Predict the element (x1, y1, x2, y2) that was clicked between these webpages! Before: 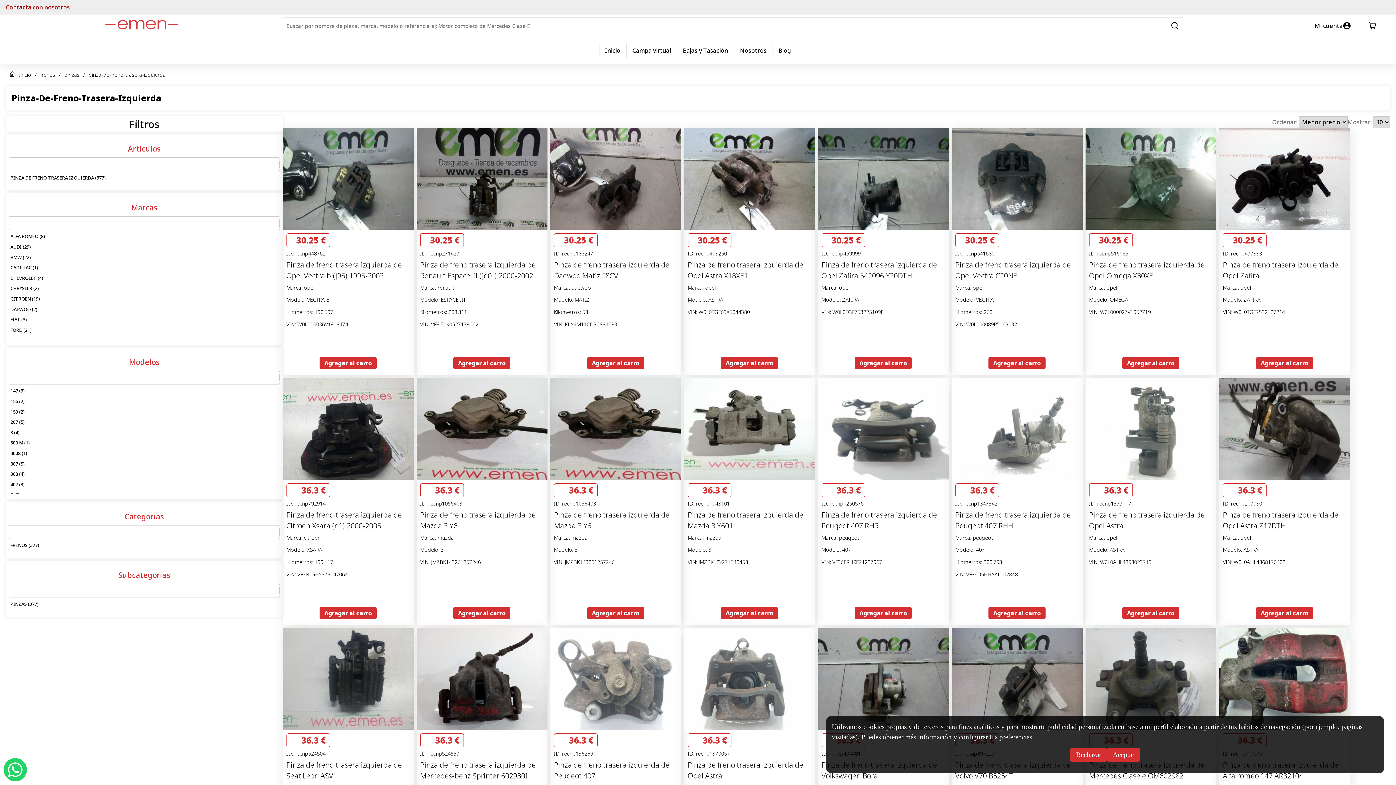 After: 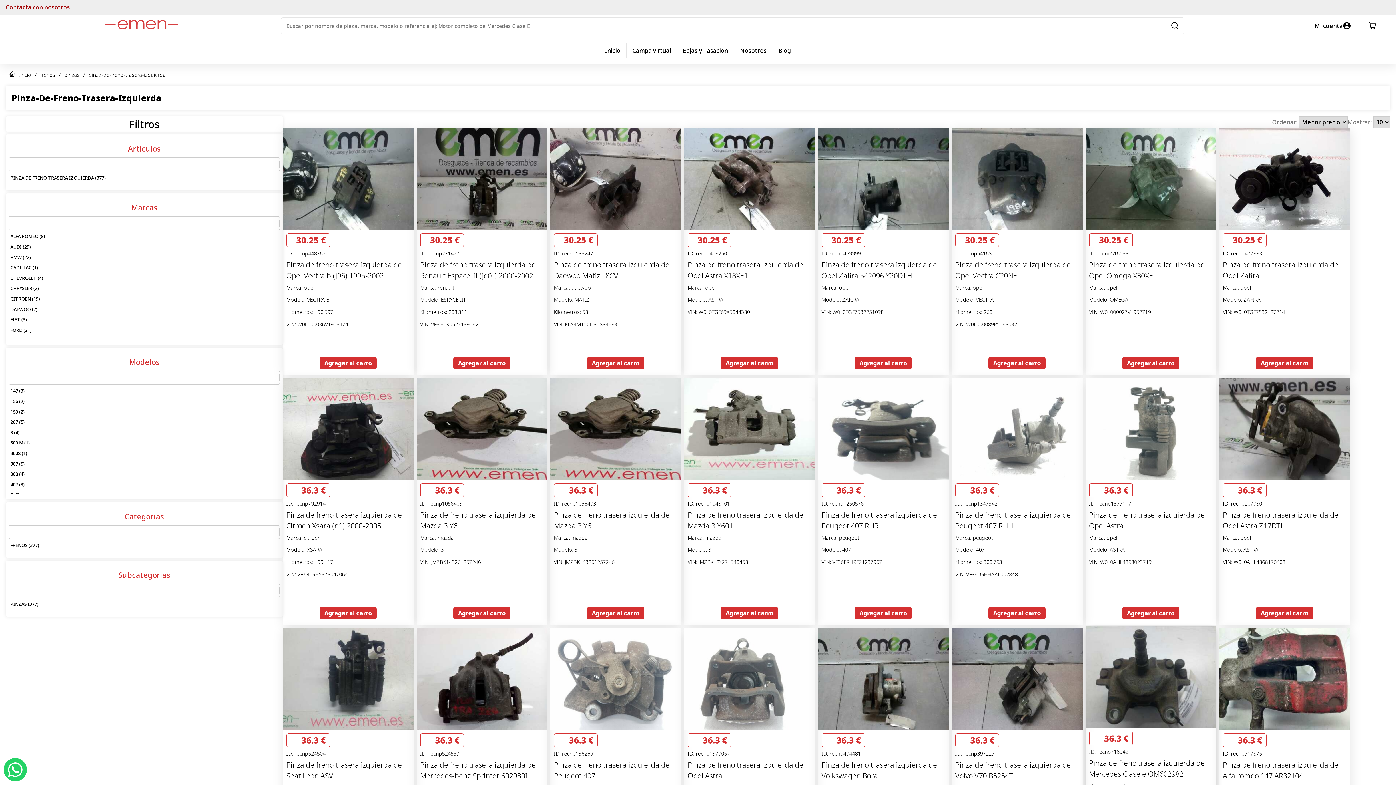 Action: bbox: (1070, 748, 1107, 762) label: Rechazar